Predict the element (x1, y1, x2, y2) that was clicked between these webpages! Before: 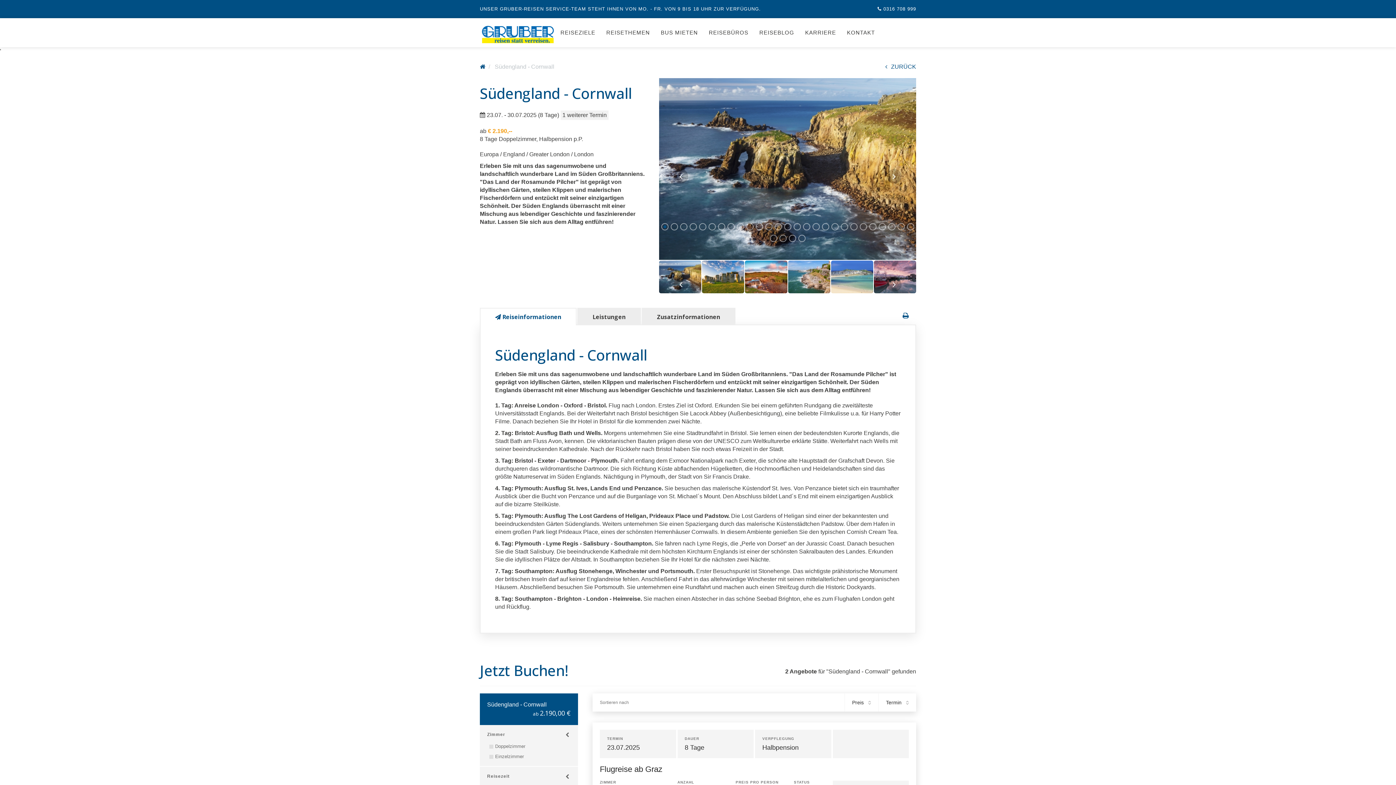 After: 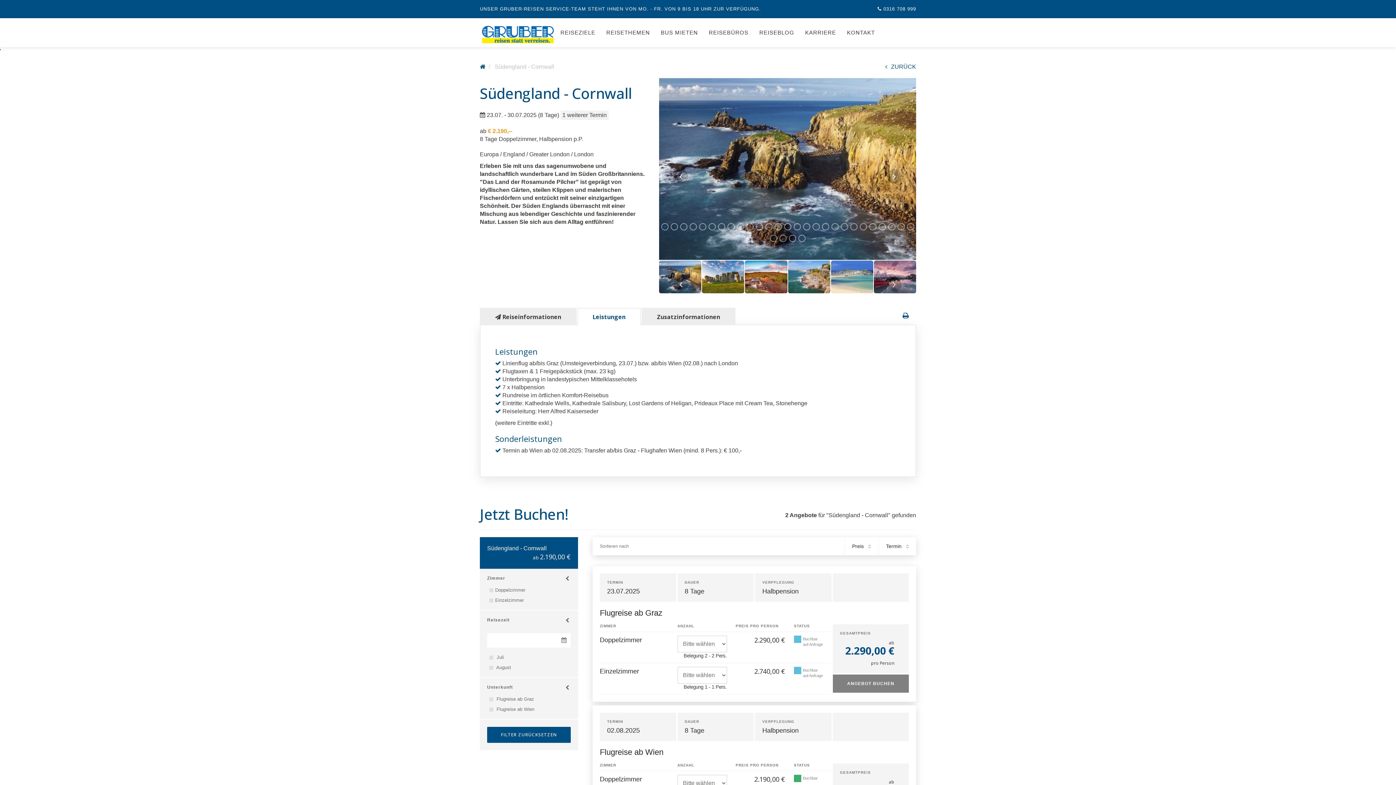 Action: label: Leistungen bbox: (577, 308, 641, 325)